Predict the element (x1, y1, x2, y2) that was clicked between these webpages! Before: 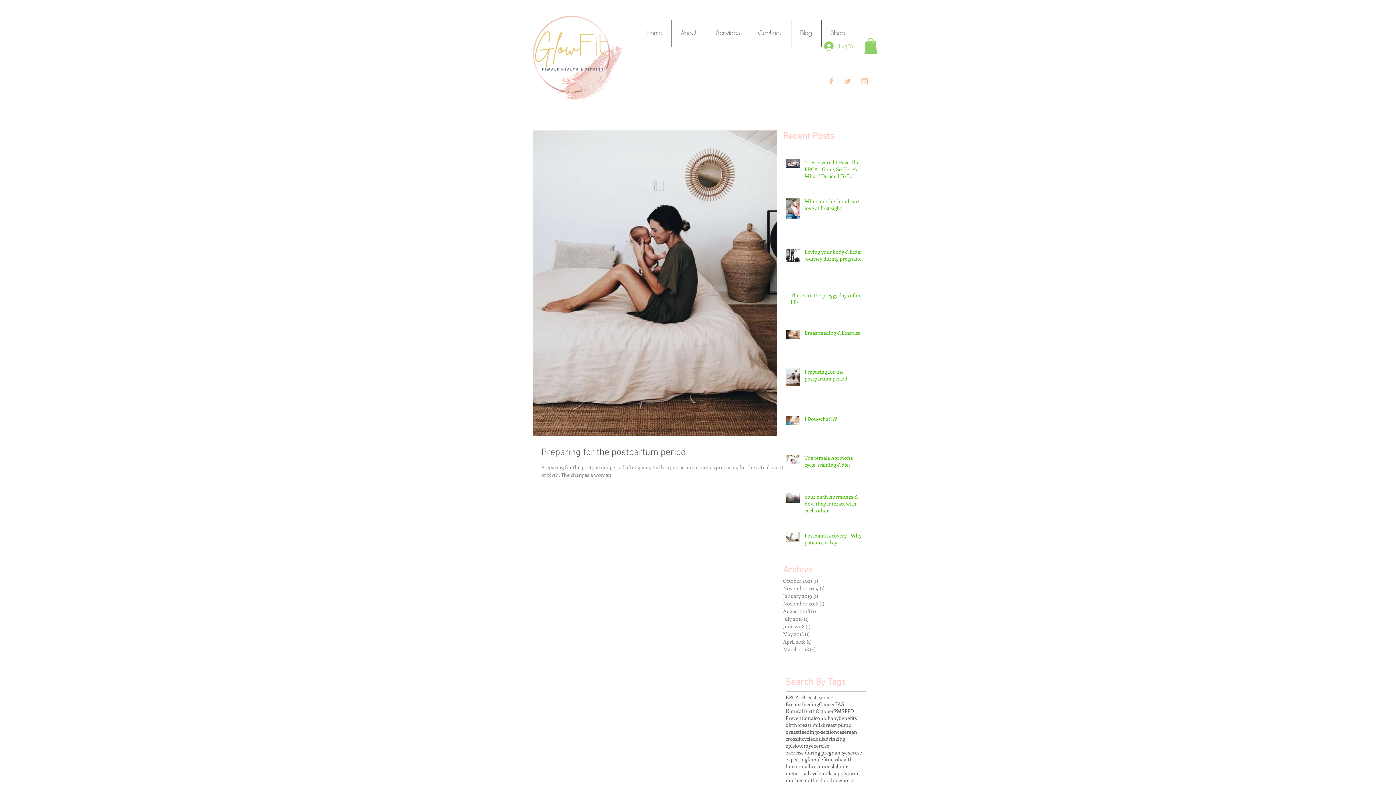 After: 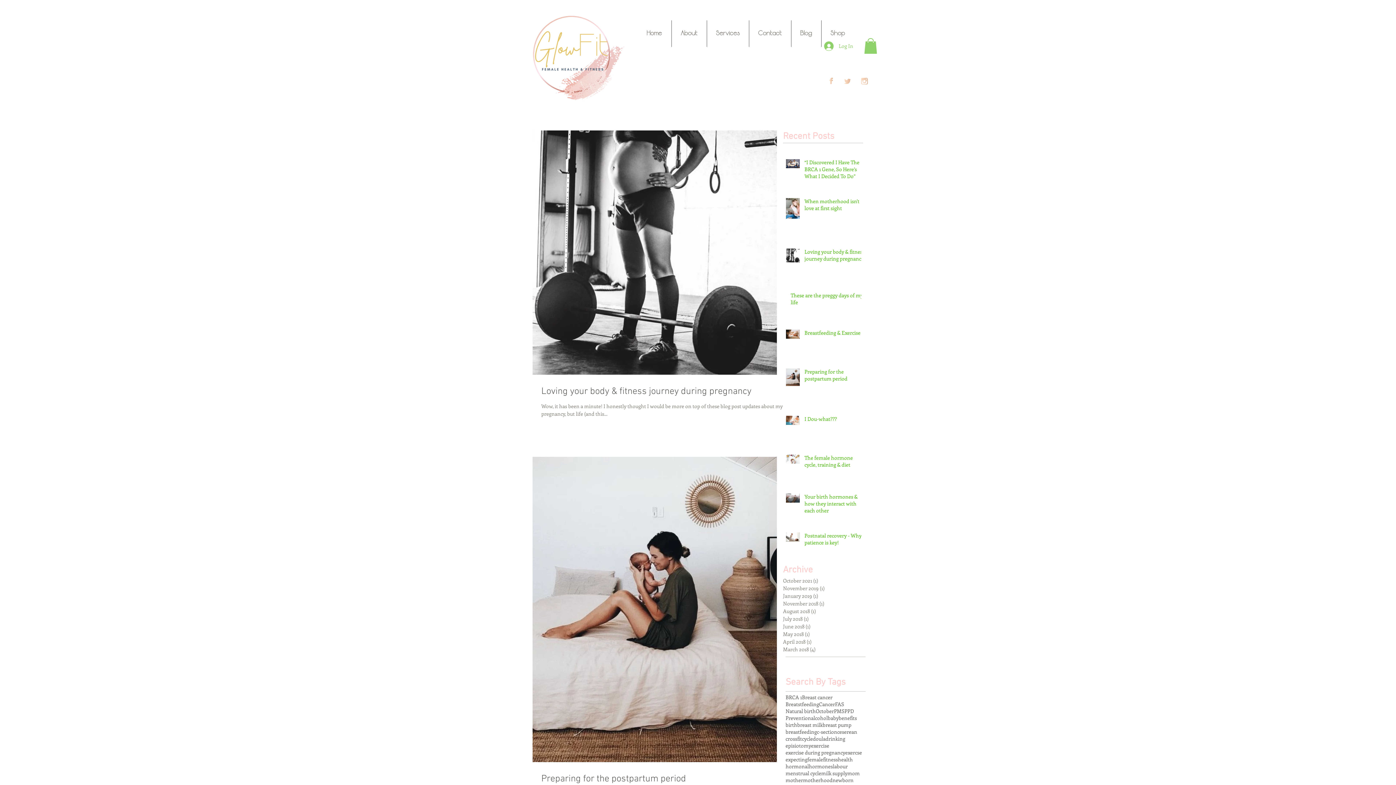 Action: label: exercise during pregnancy bbox: (785, 749, 845, 756)